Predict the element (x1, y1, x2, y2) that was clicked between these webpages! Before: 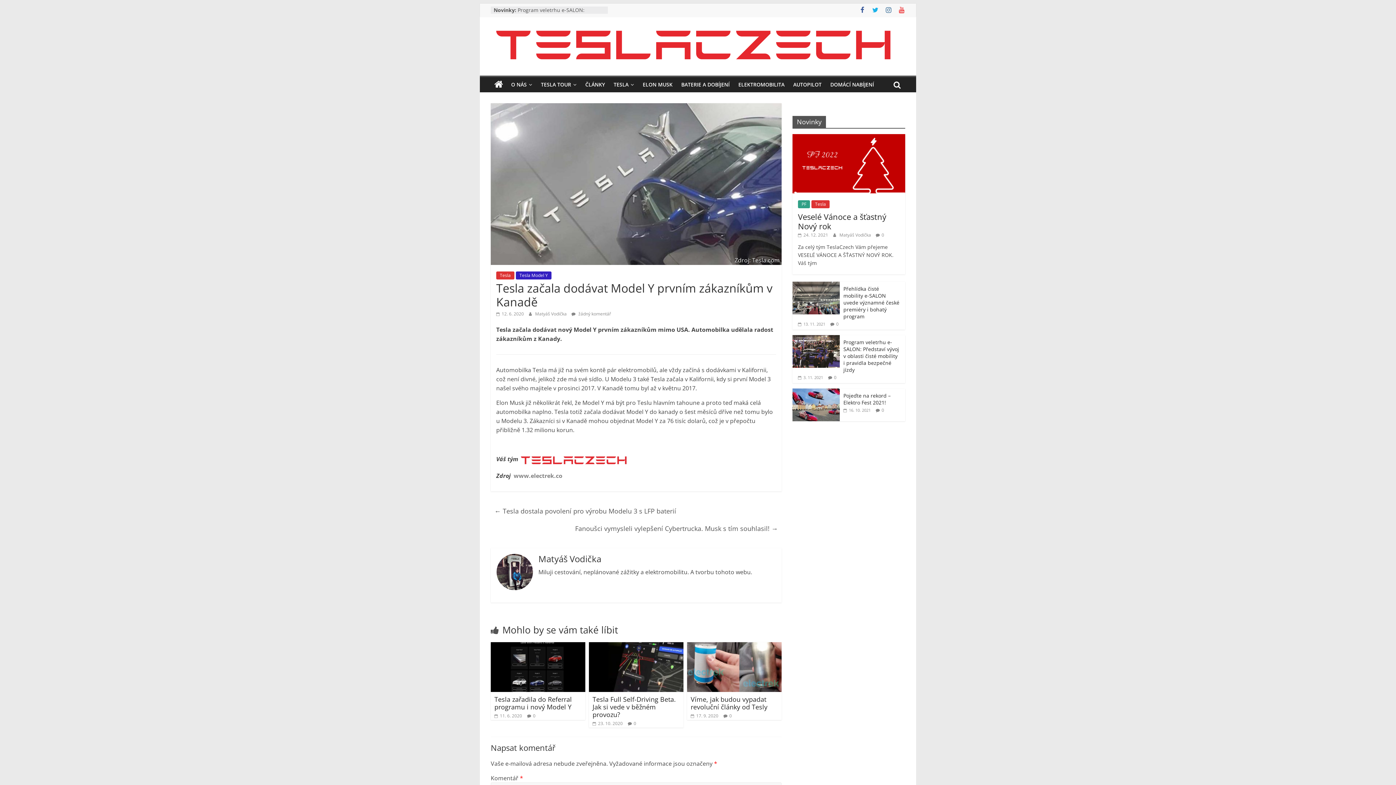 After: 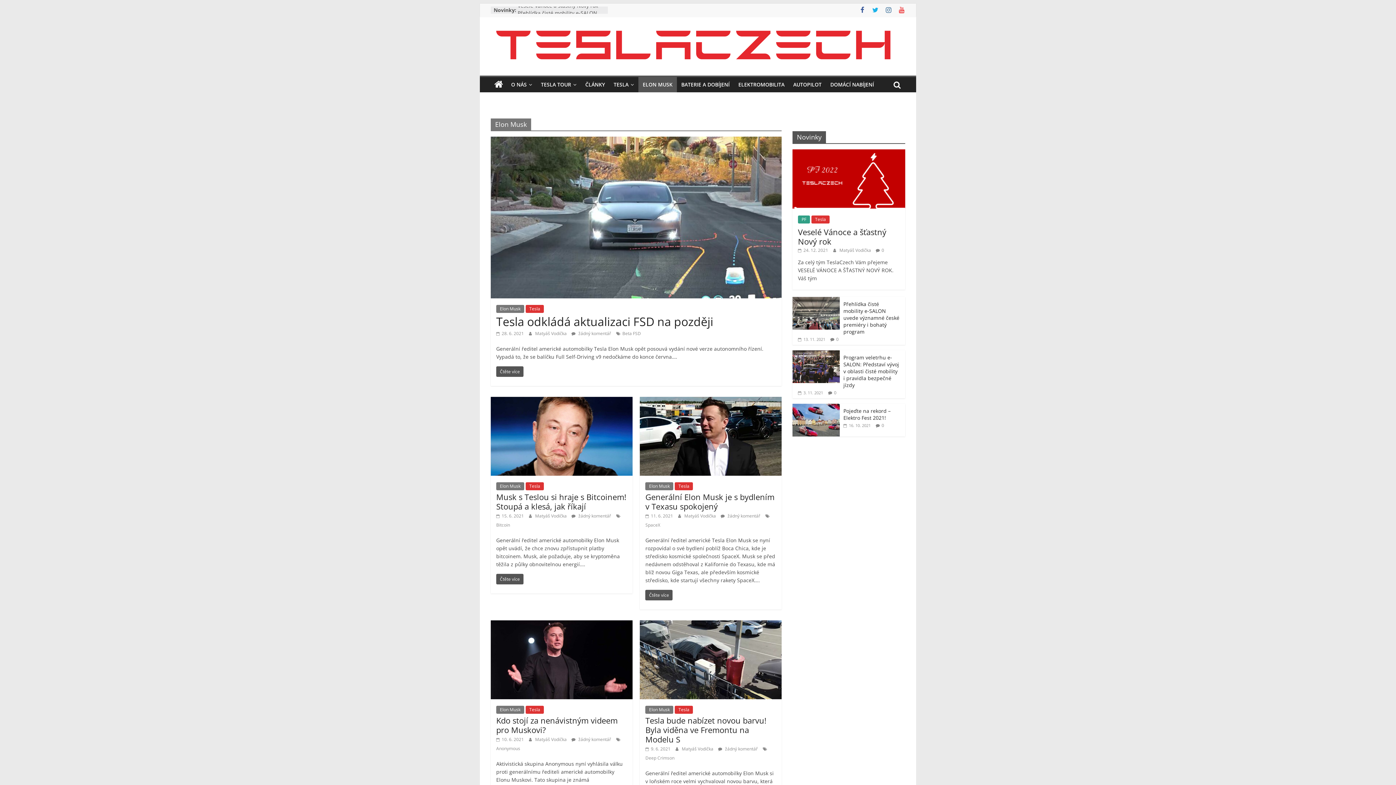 Action: bbox: (638, 77, 677, 92) label: ELON MUSK